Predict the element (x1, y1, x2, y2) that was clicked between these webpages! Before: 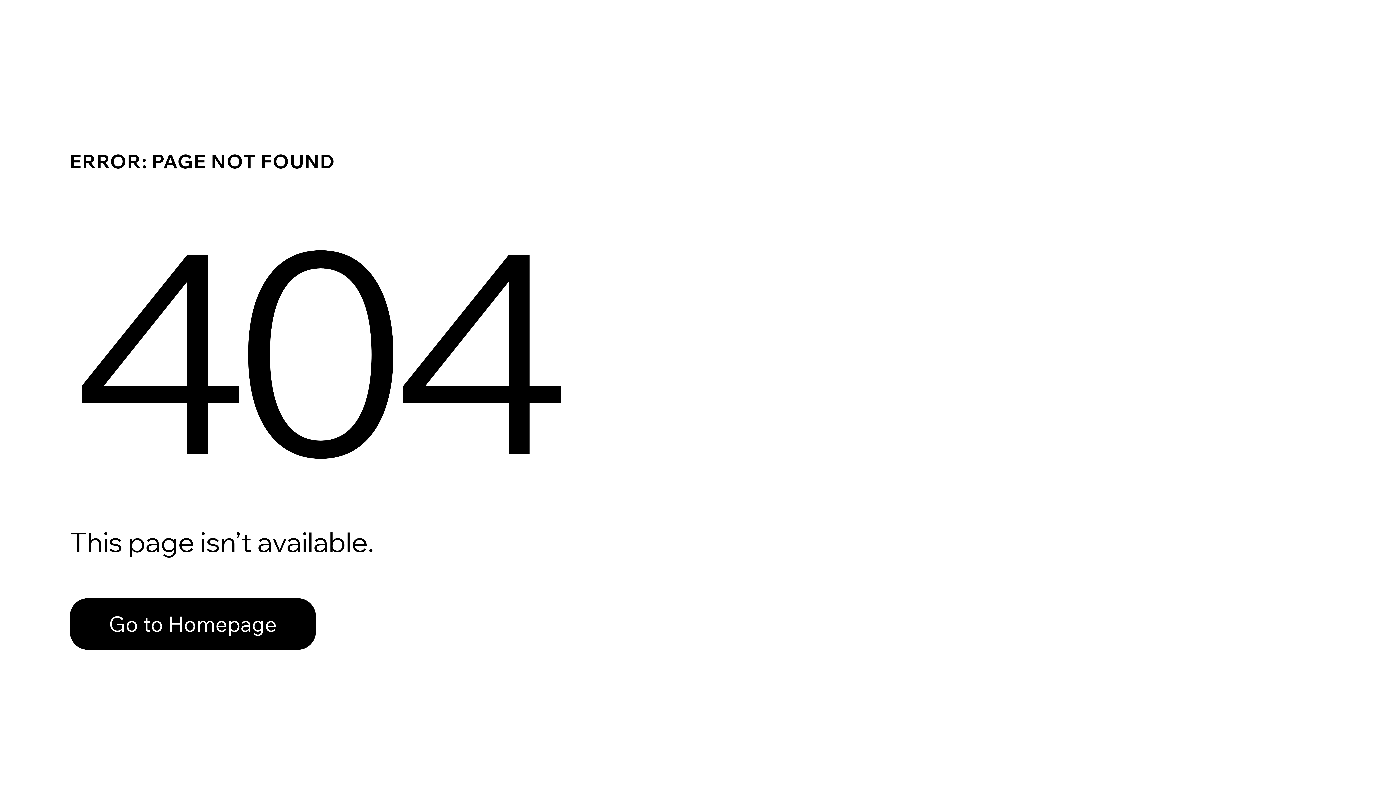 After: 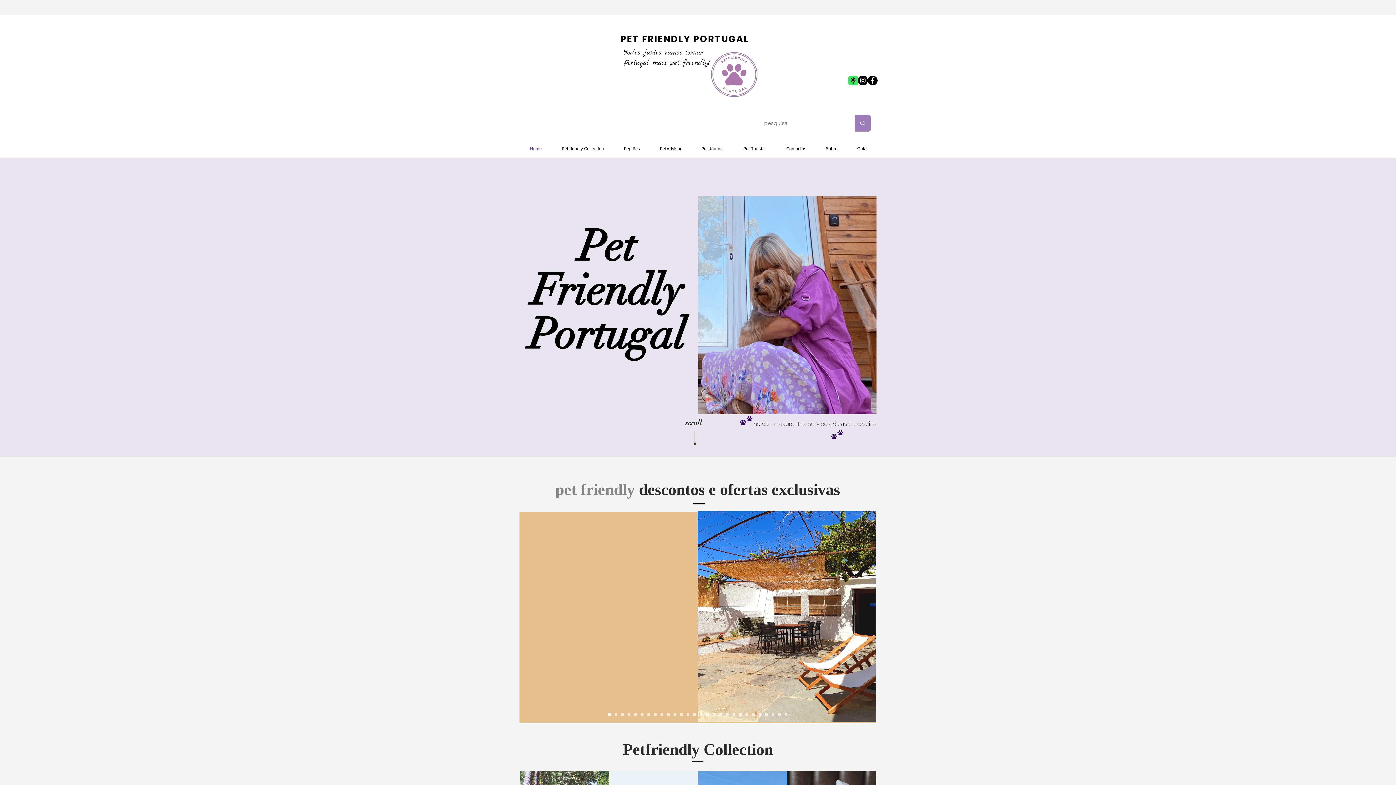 Action: bbox: (69, 582, 768, 659) label: Go to Homepage